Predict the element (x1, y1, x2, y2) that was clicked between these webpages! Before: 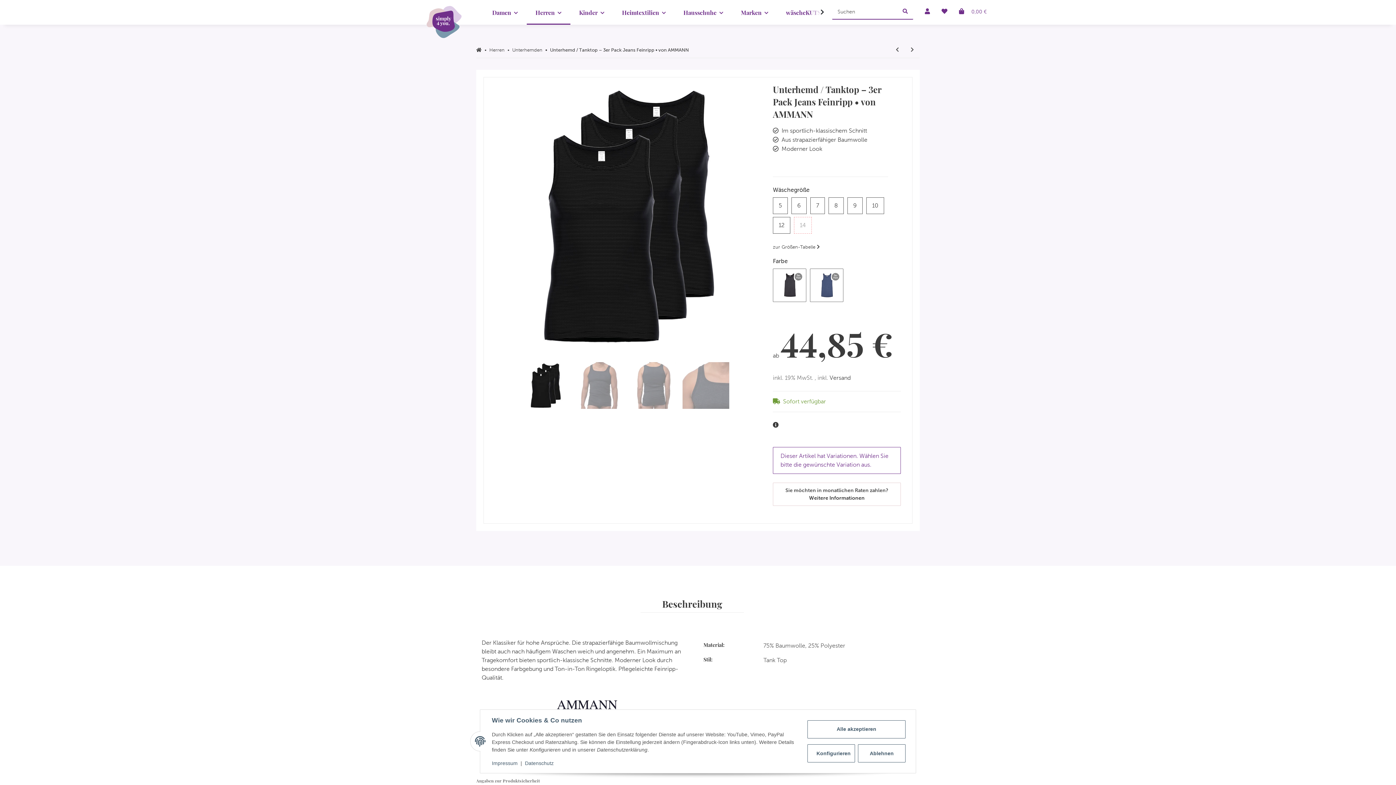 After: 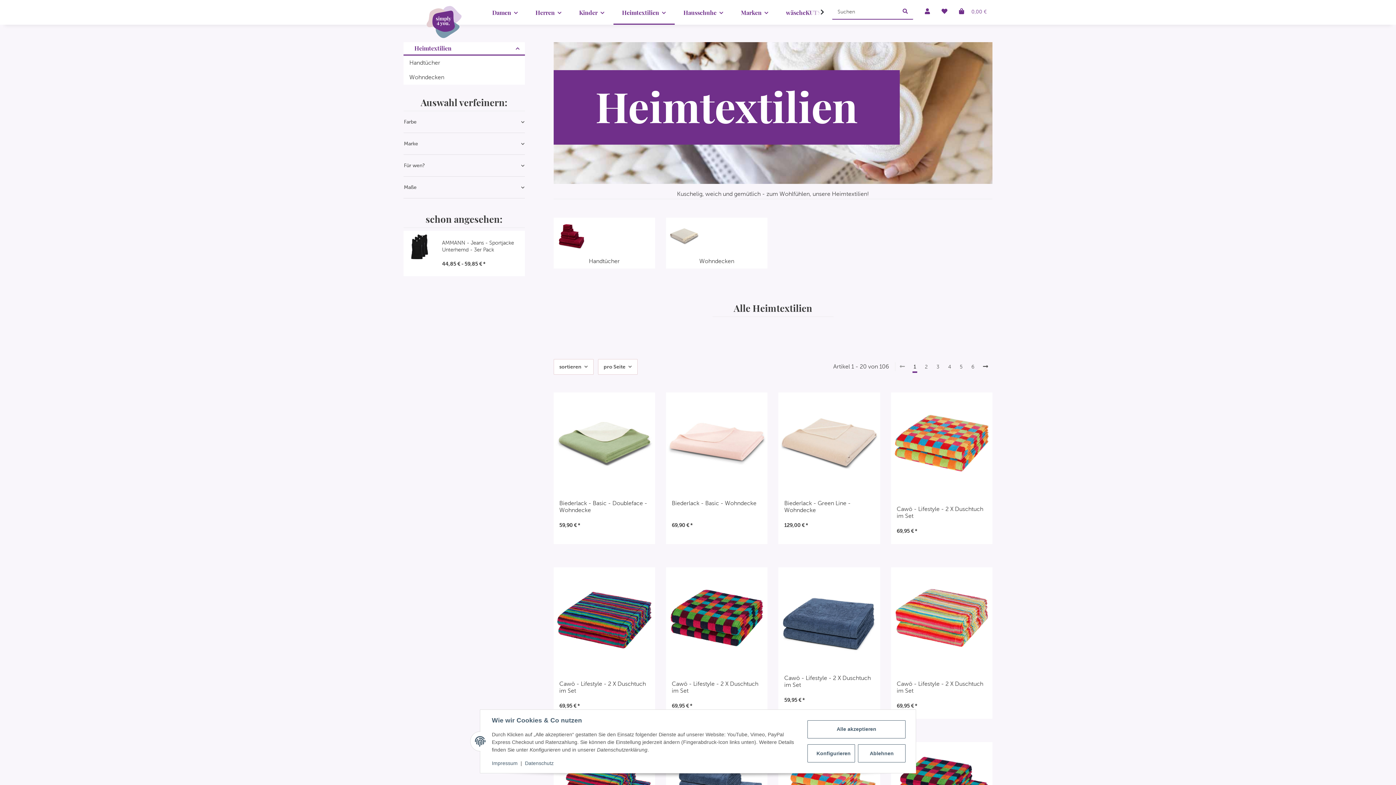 Action: label: Heimtextilien bbox: (613, 0, 674, 25)